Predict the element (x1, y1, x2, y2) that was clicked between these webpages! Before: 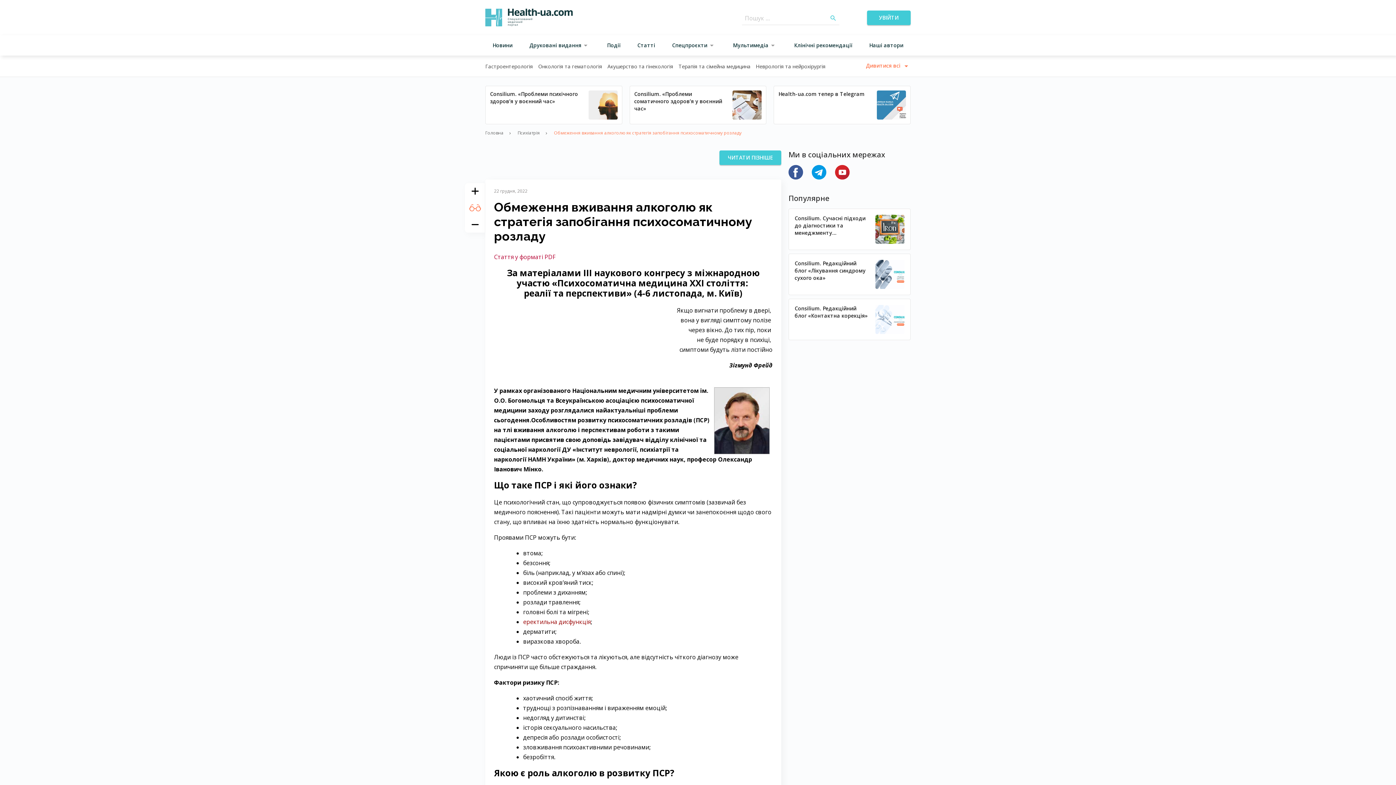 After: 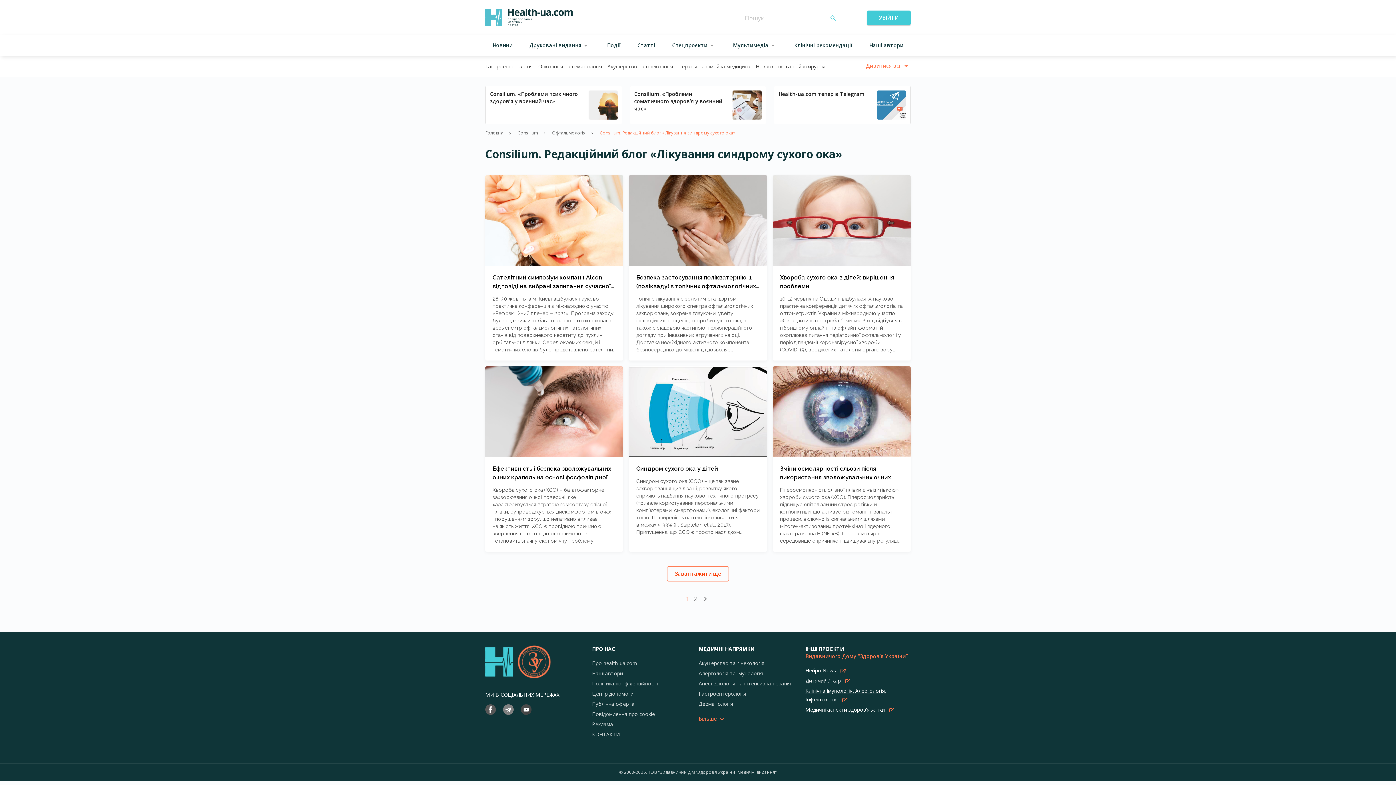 Action: bbox: (875, 260, 904, 289)